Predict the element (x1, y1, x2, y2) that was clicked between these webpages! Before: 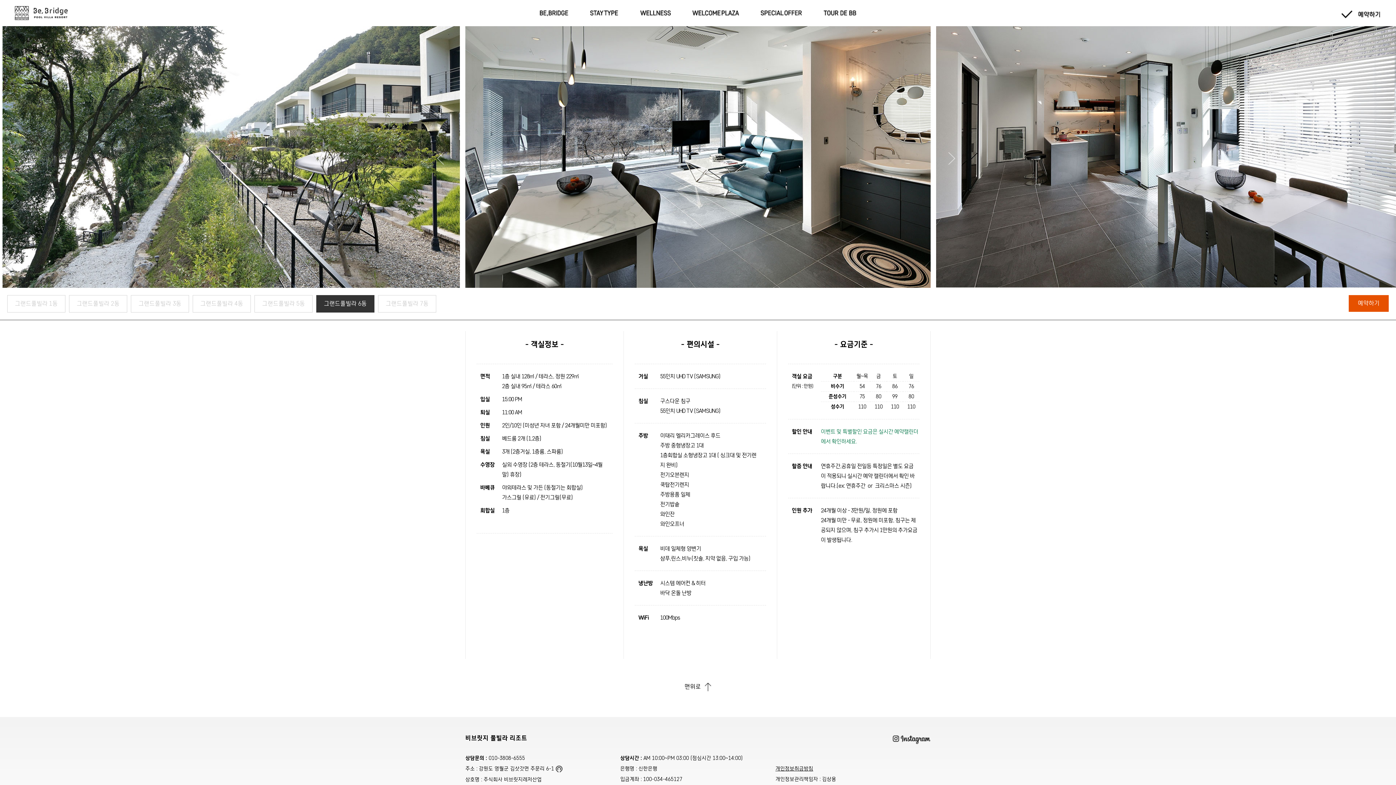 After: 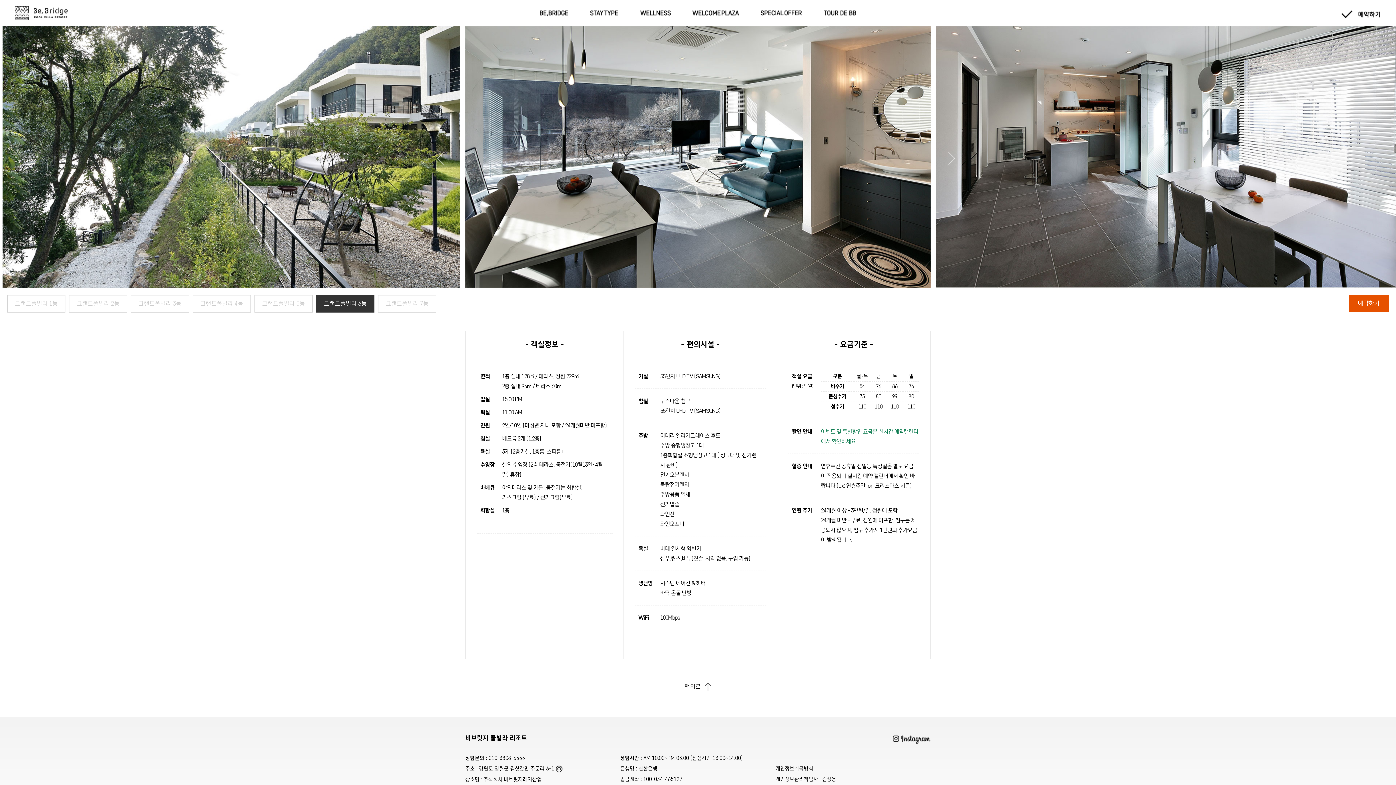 Action: bbox: (316, 295, 374, 312) label: 그랜드풀빌라 6동